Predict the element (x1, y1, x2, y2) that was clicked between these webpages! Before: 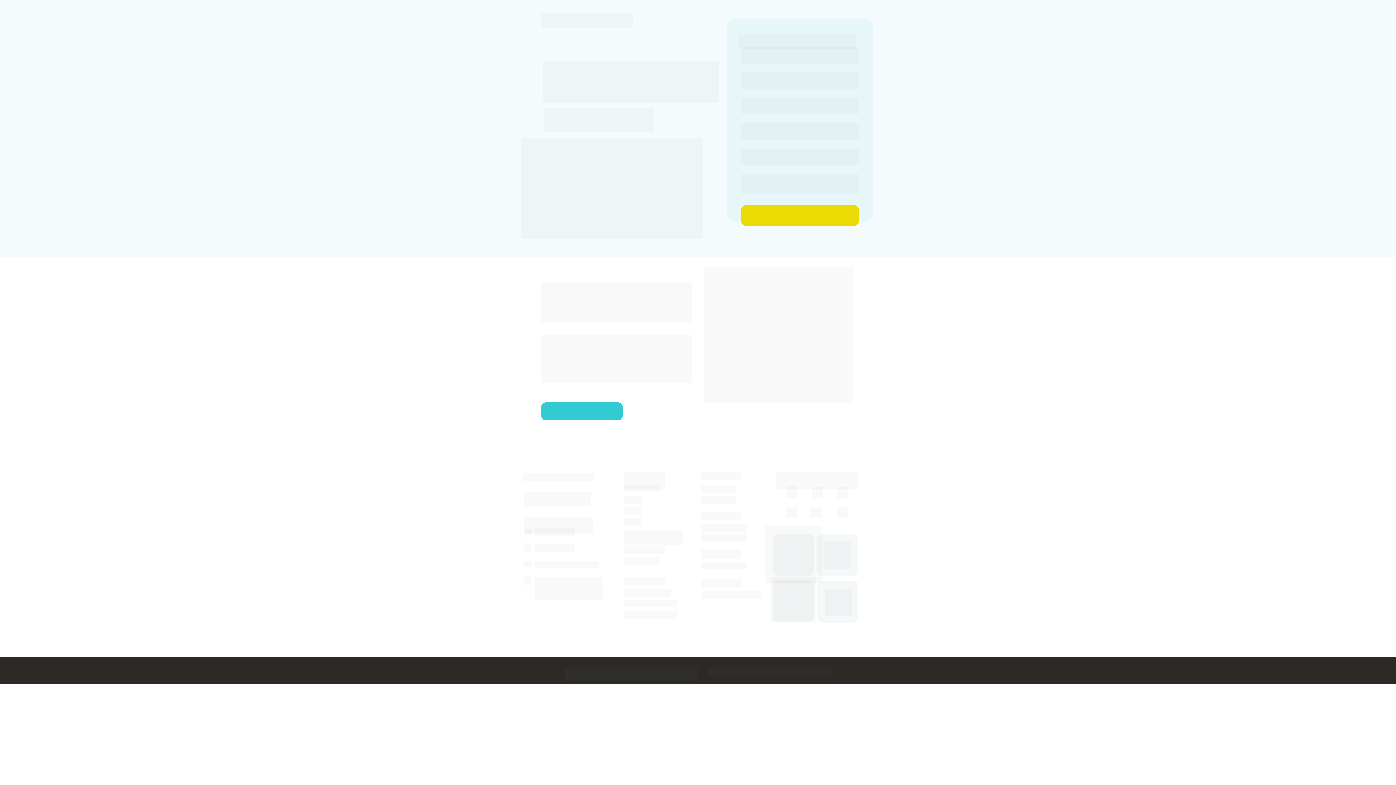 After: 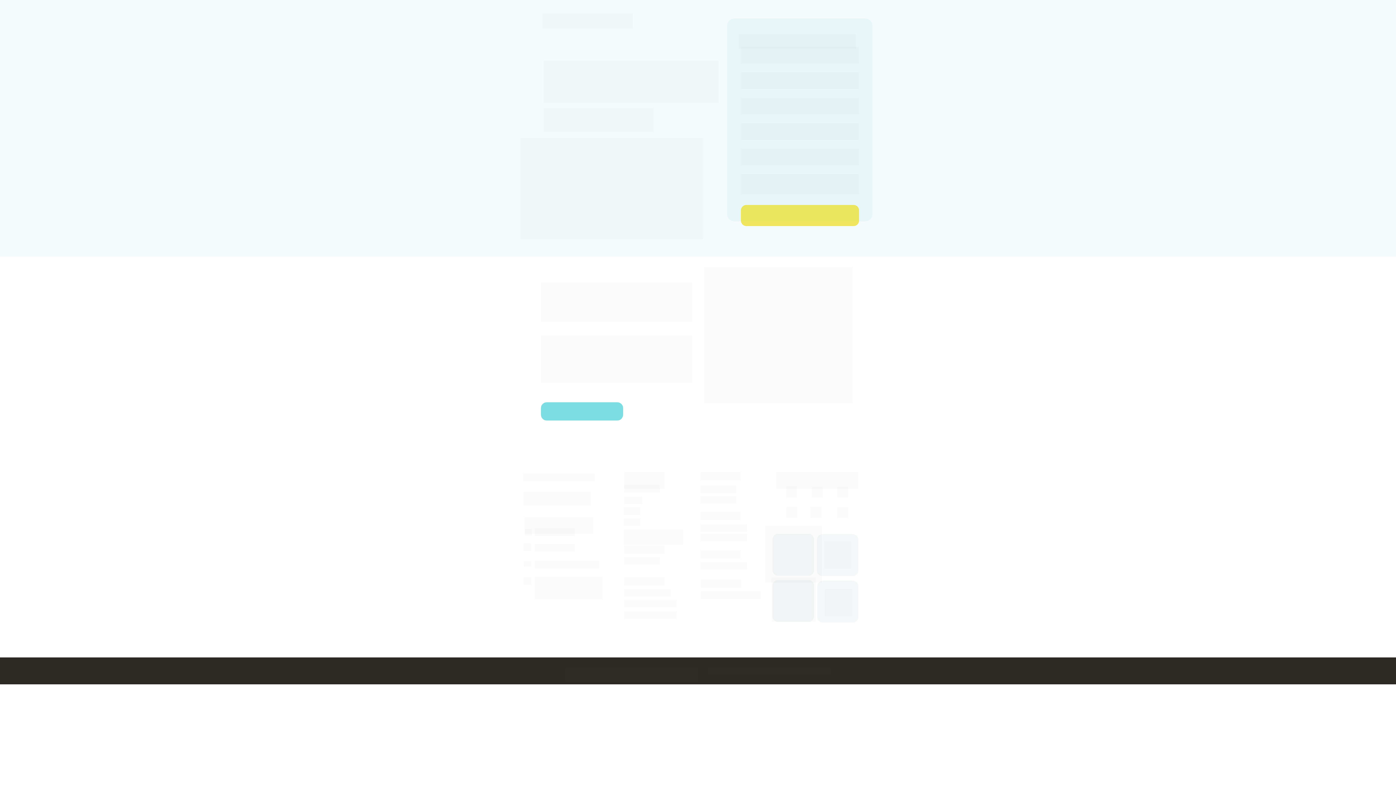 Action: bbox: (624, 558, 657, 563) label: Vagas Abertas